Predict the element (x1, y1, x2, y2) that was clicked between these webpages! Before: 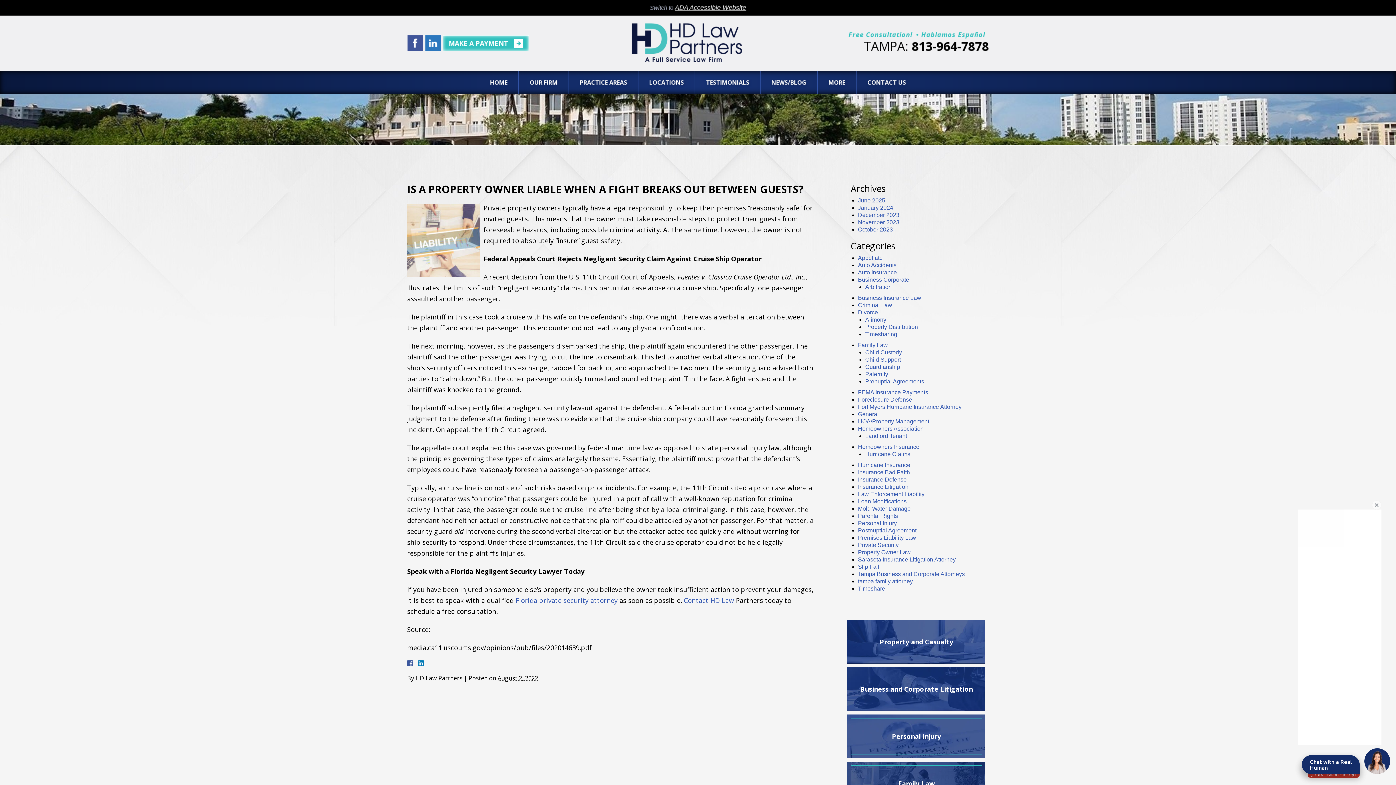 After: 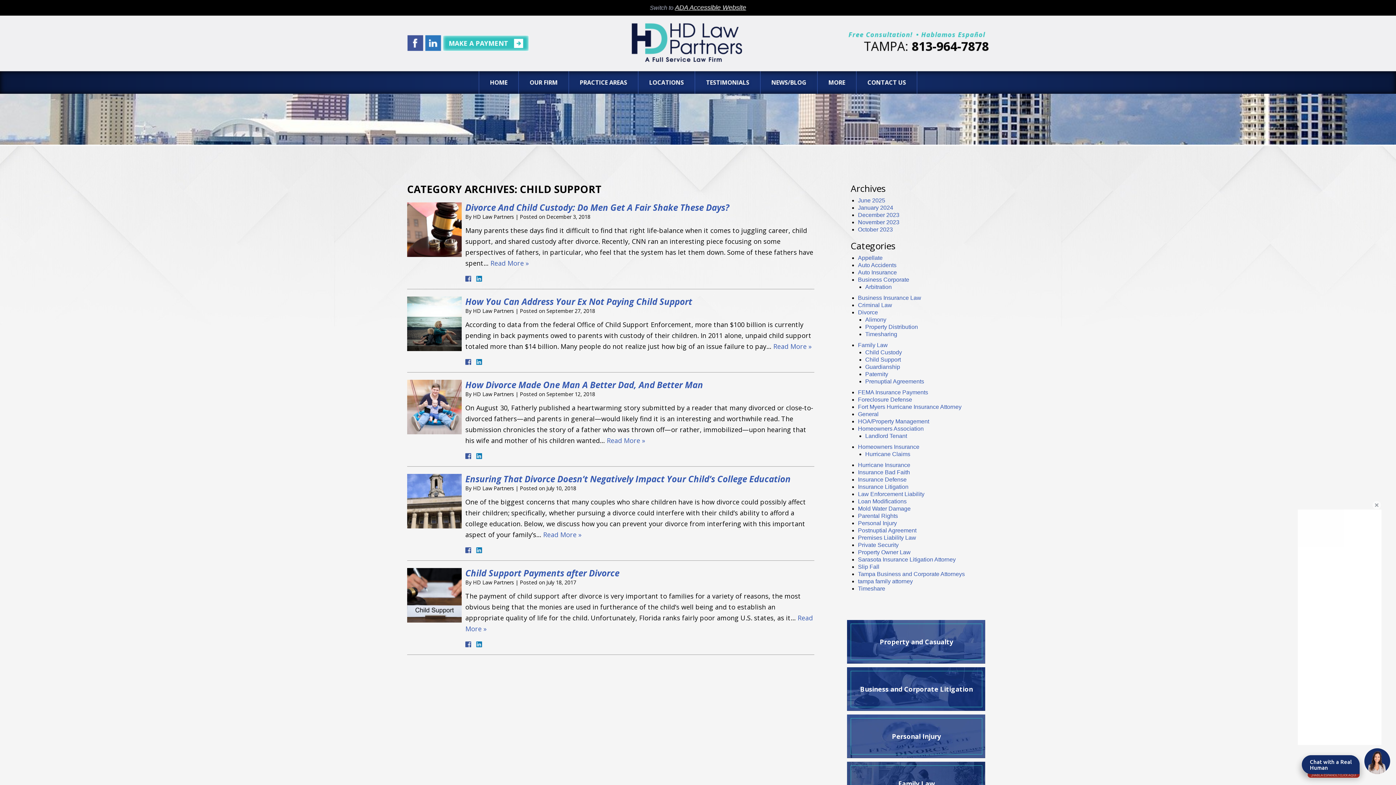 Action: label: Child Support bbox: (865, 356, 901, 362)